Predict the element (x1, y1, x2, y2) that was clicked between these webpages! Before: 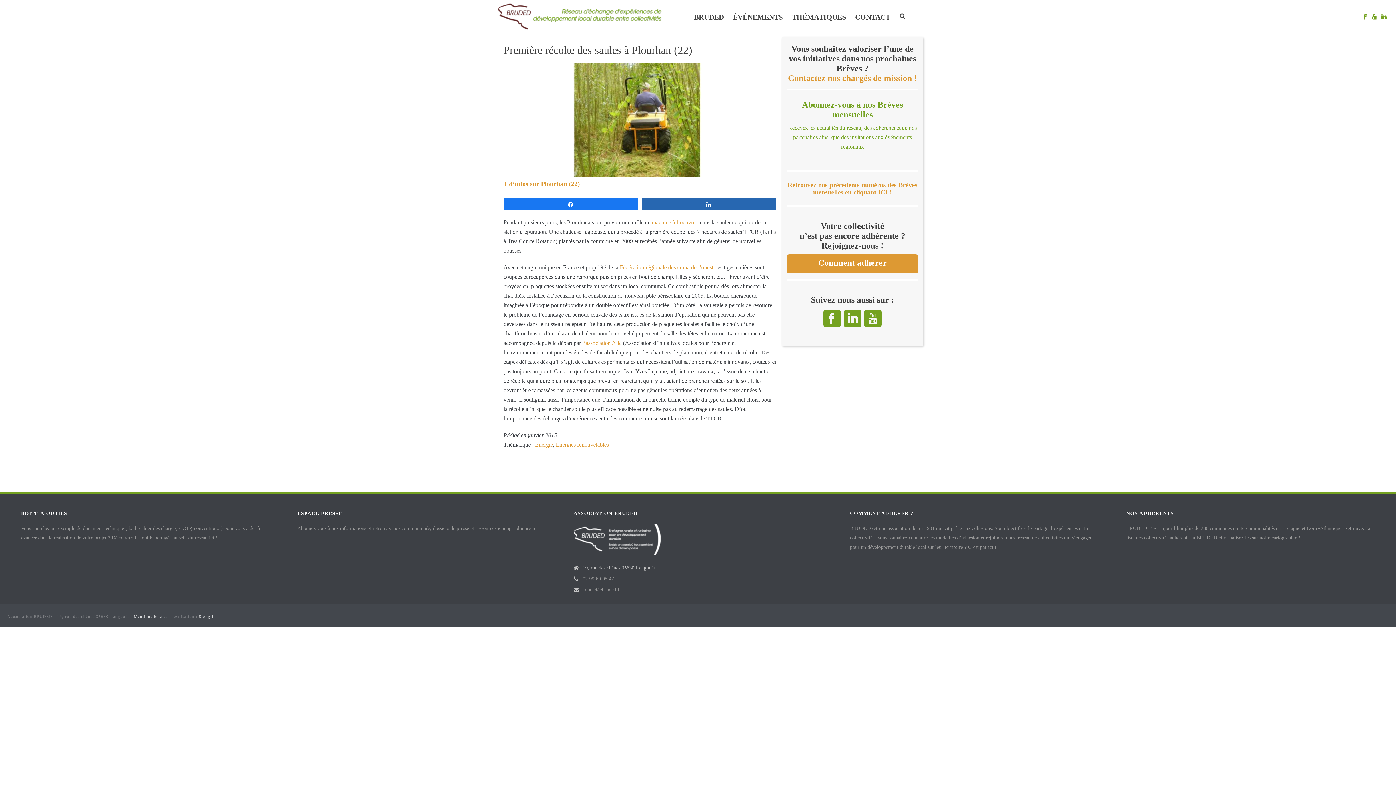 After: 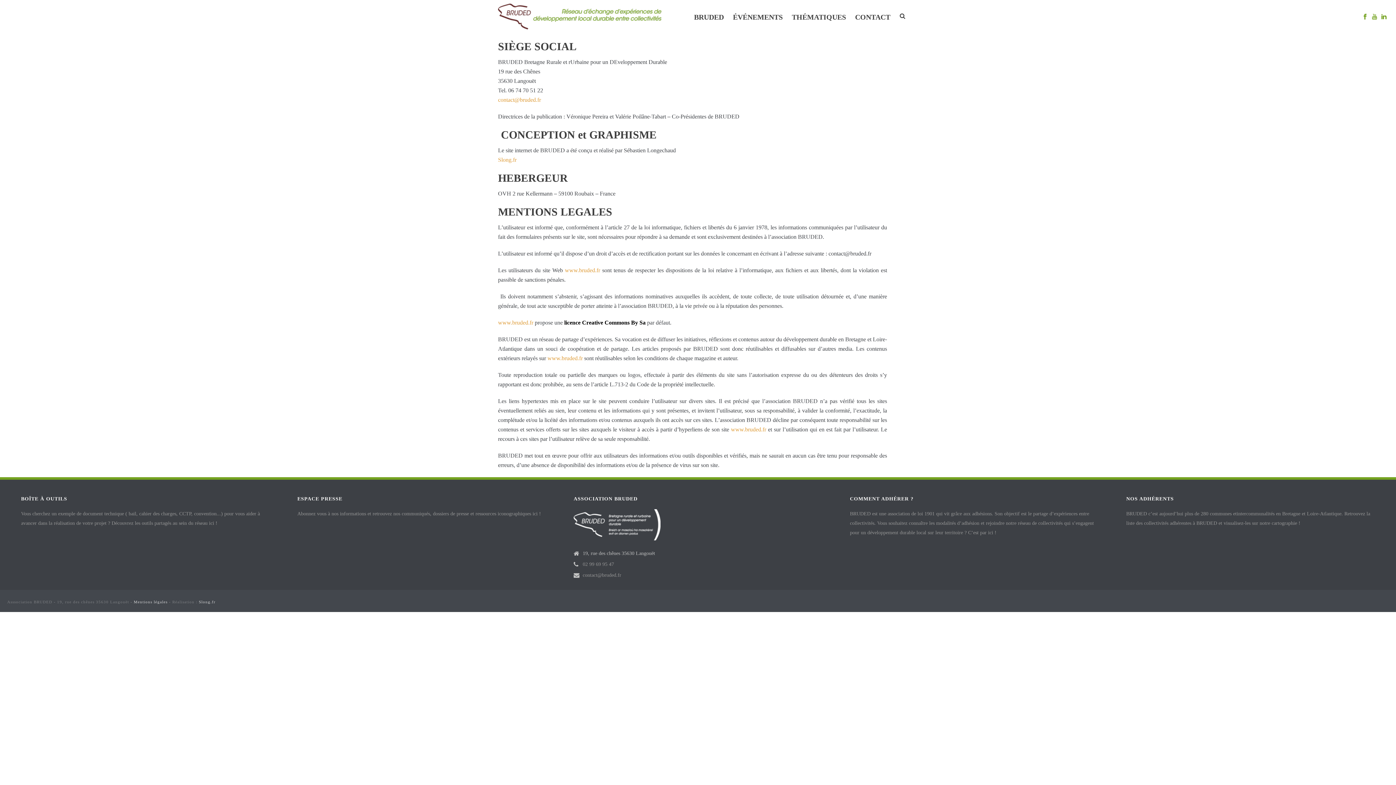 Action: label: Mentions légales bbox: (133, 614, 167, 618)